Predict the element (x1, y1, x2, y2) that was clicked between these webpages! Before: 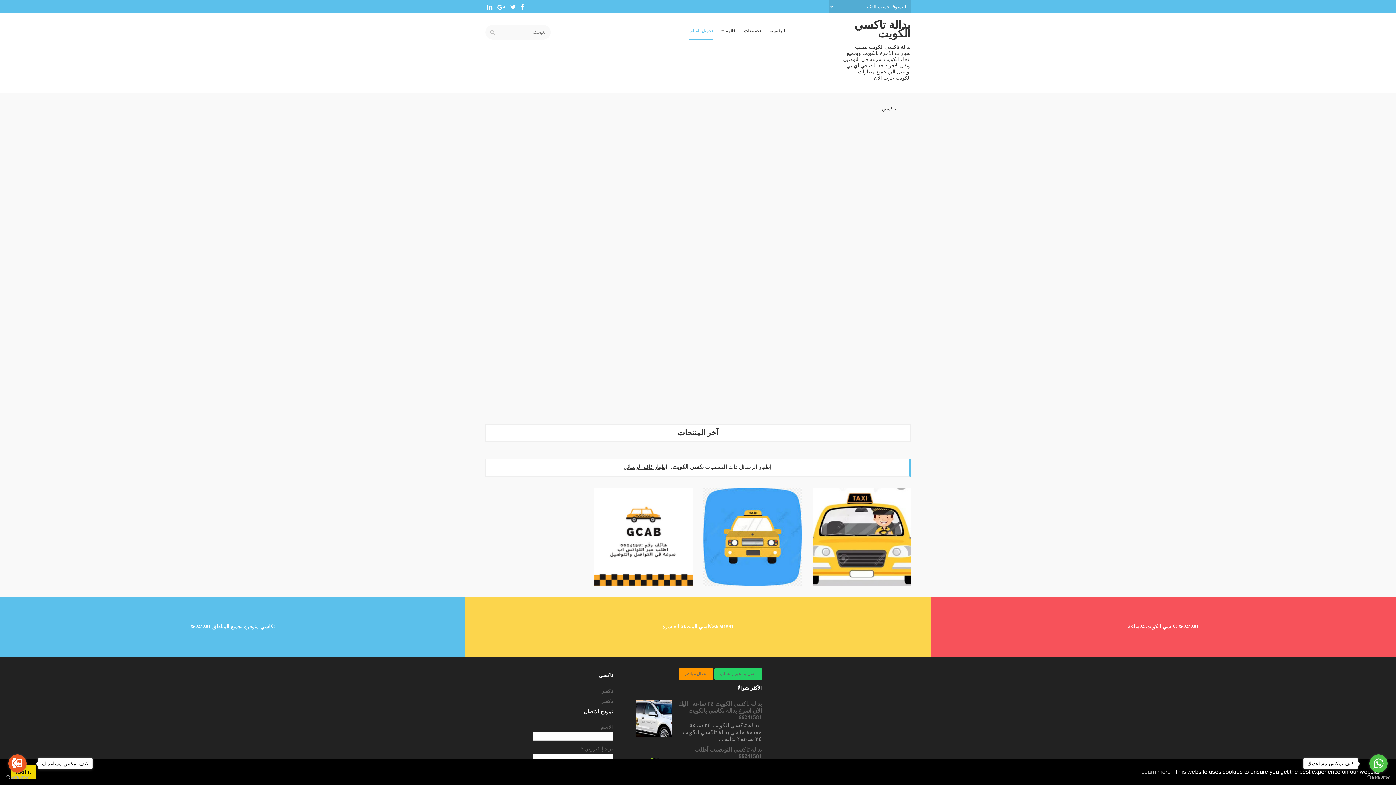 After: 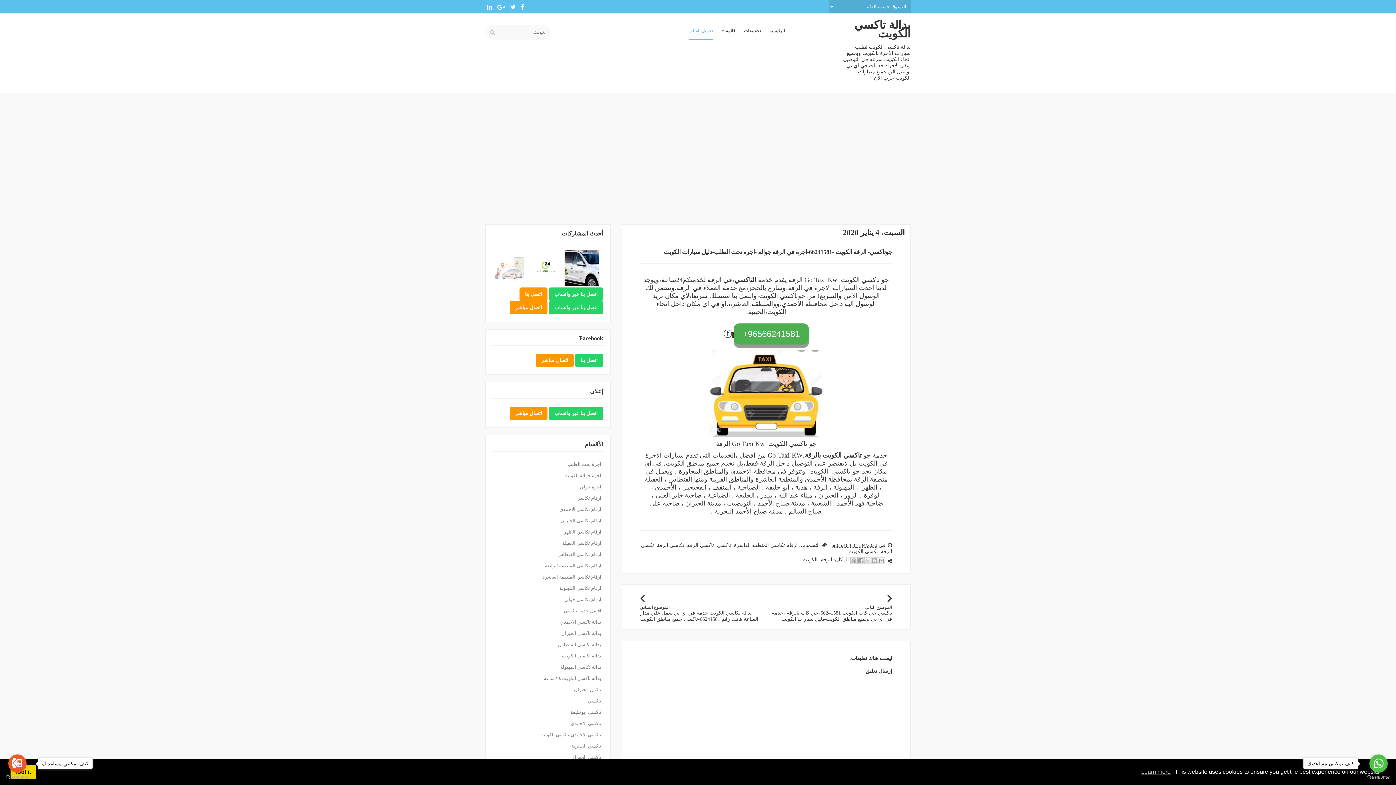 Action: bbox: (812, 488, 910, 586)